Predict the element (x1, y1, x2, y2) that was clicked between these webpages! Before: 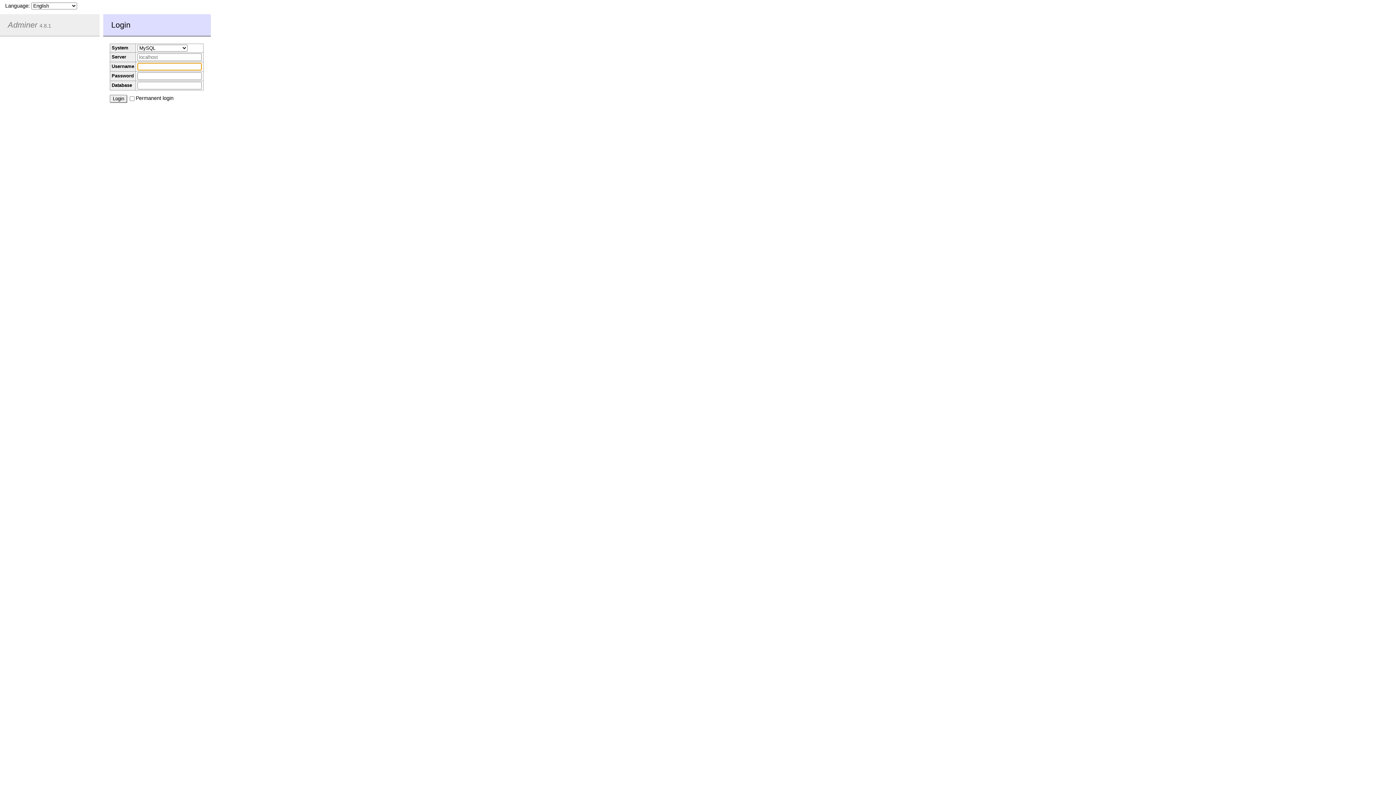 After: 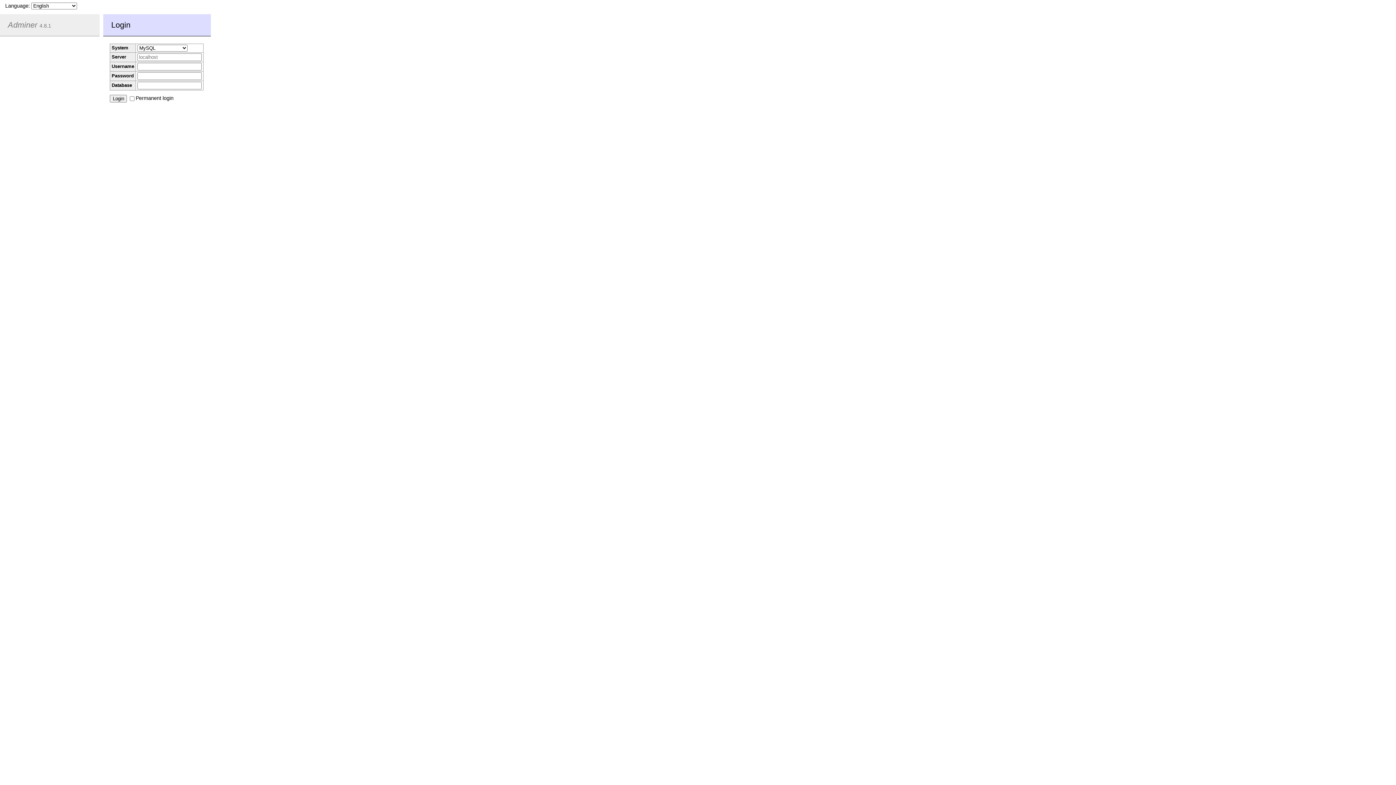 Action: bbox: (7, 20, 37, 29) label: Adminer